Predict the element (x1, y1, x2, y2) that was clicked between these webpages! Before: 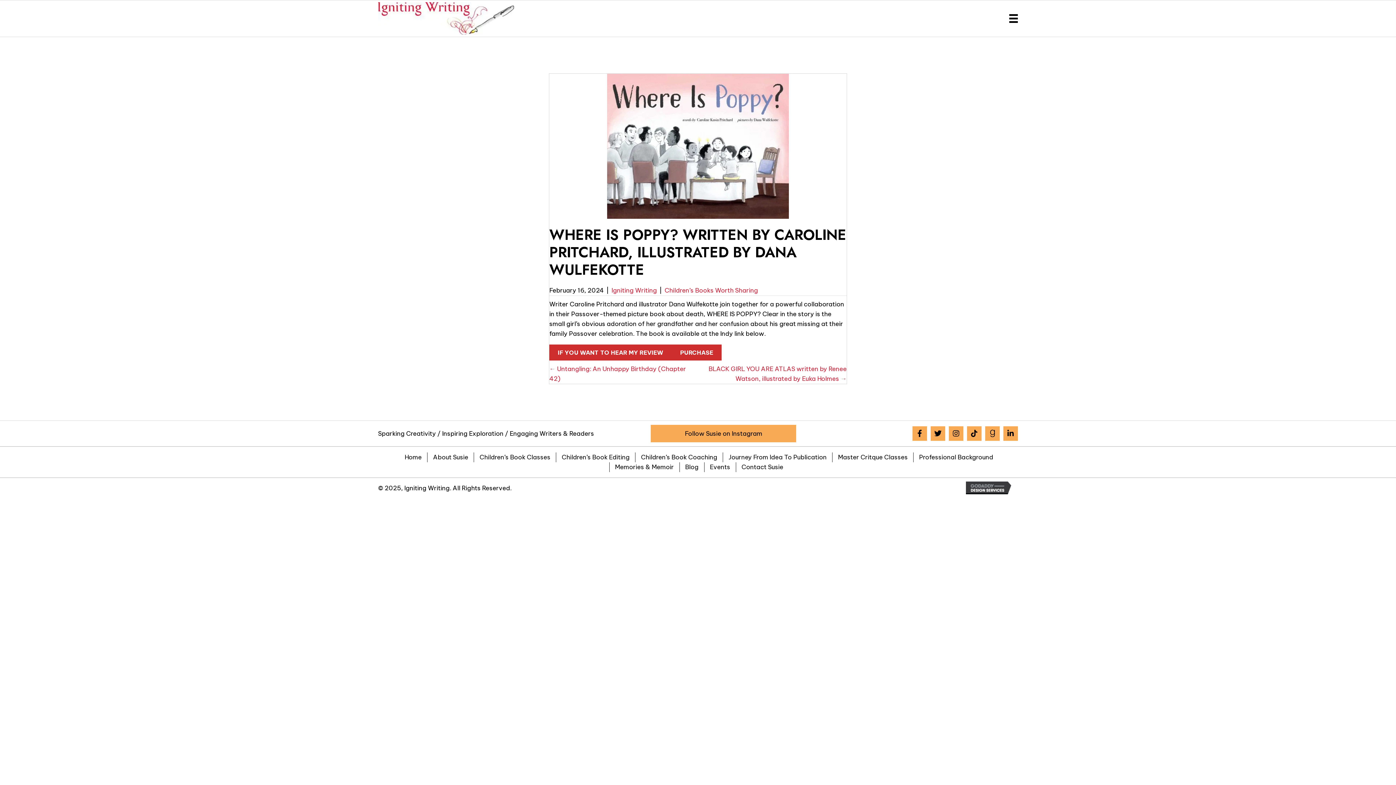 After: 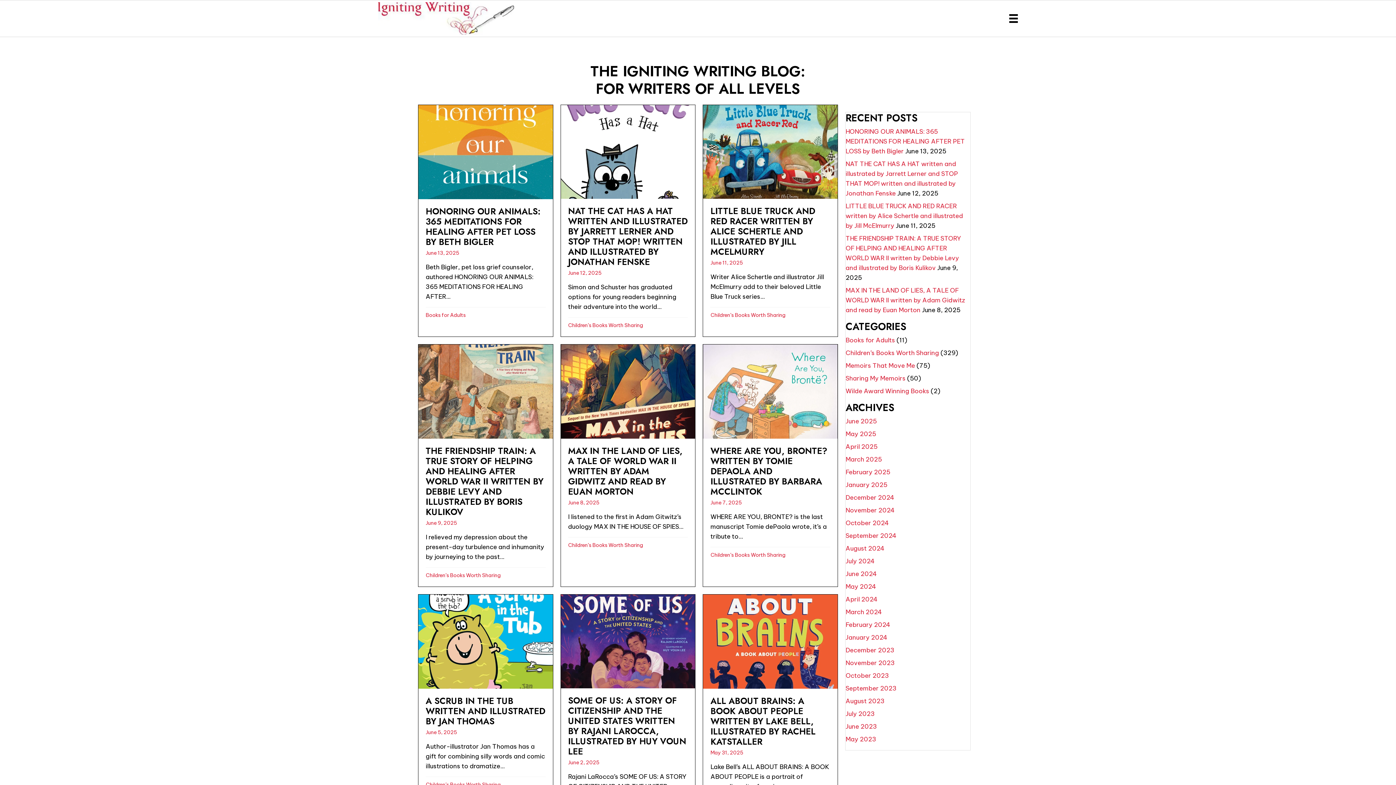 Action: bbox: (679, 462, 704, 472) label: Blog